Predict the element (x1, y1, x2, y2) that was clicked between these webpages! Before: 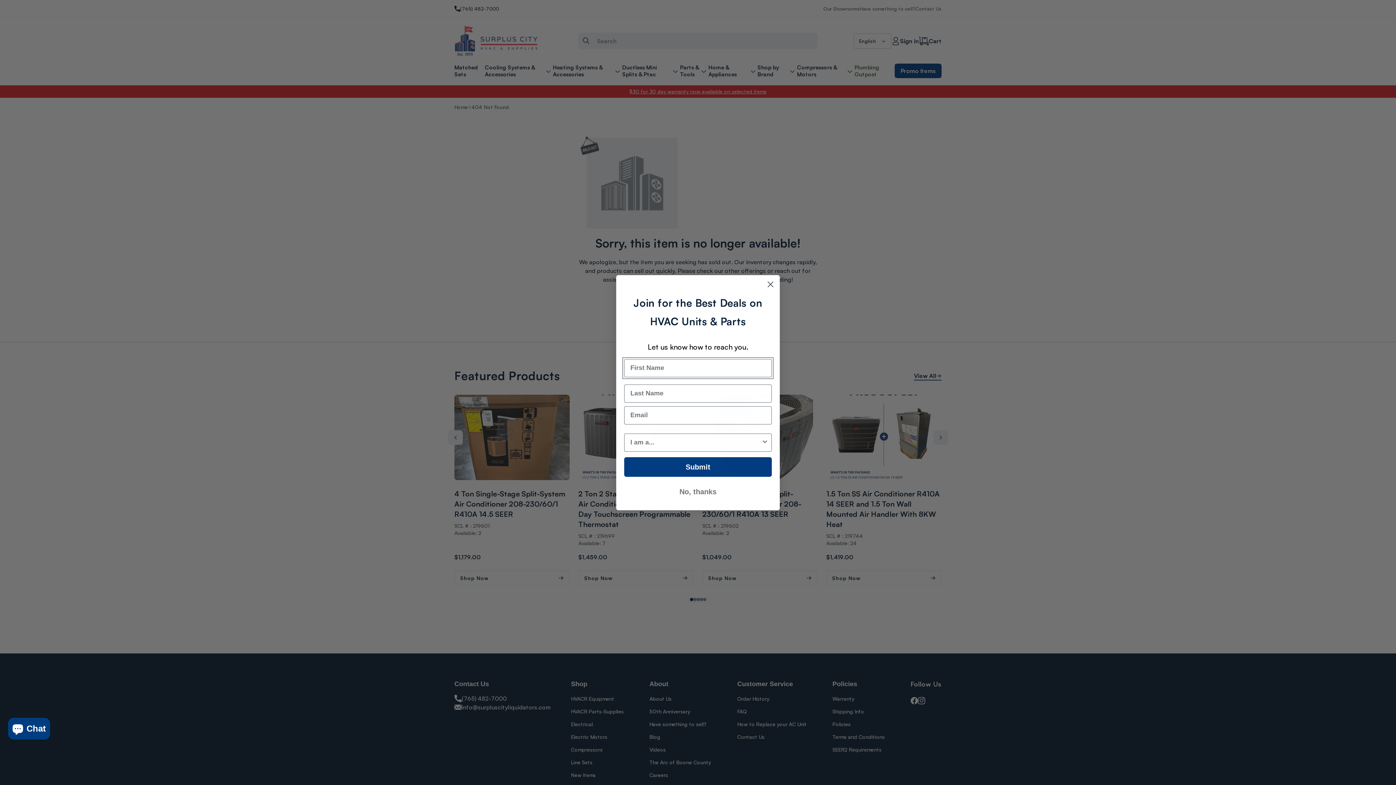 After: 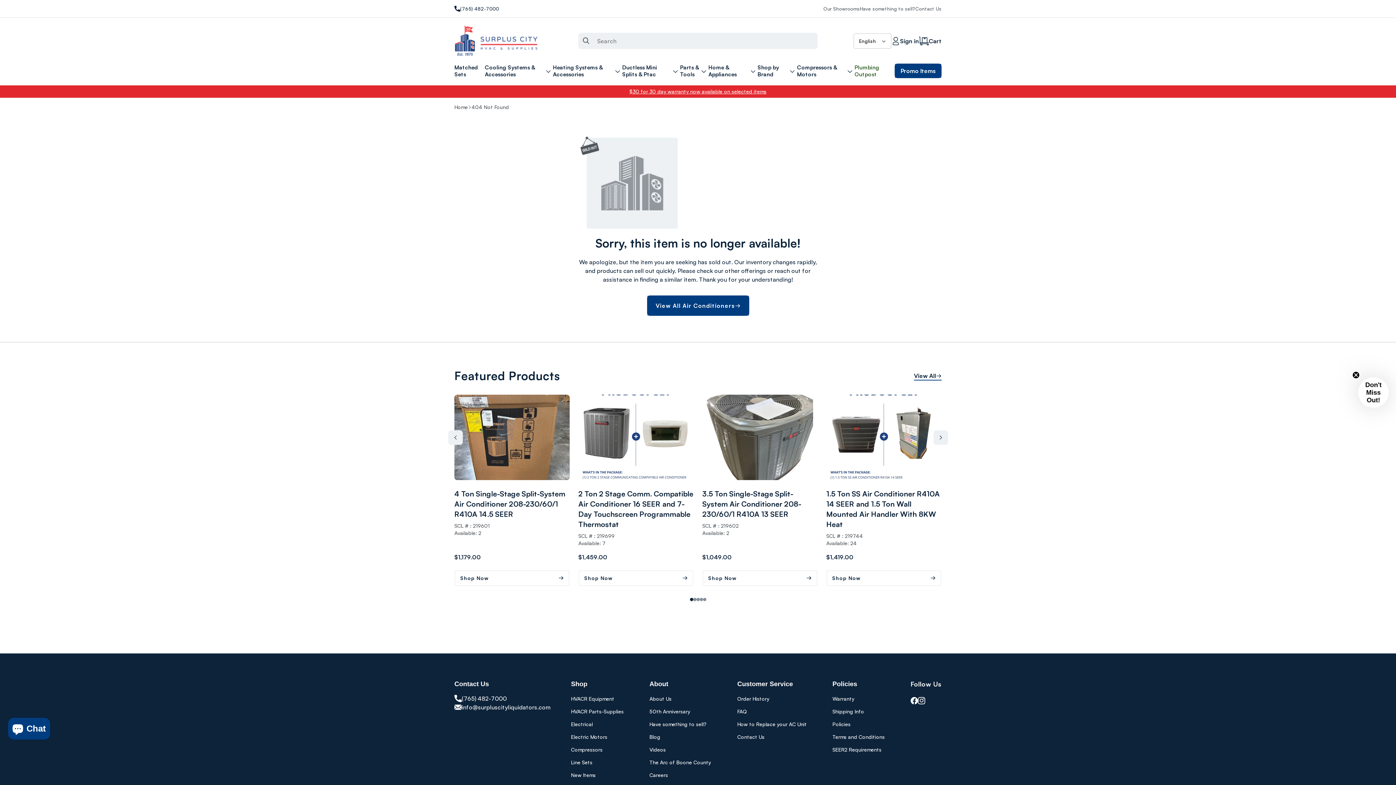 Action: label: Close dialog bbox: (764, 278, 777, 290)